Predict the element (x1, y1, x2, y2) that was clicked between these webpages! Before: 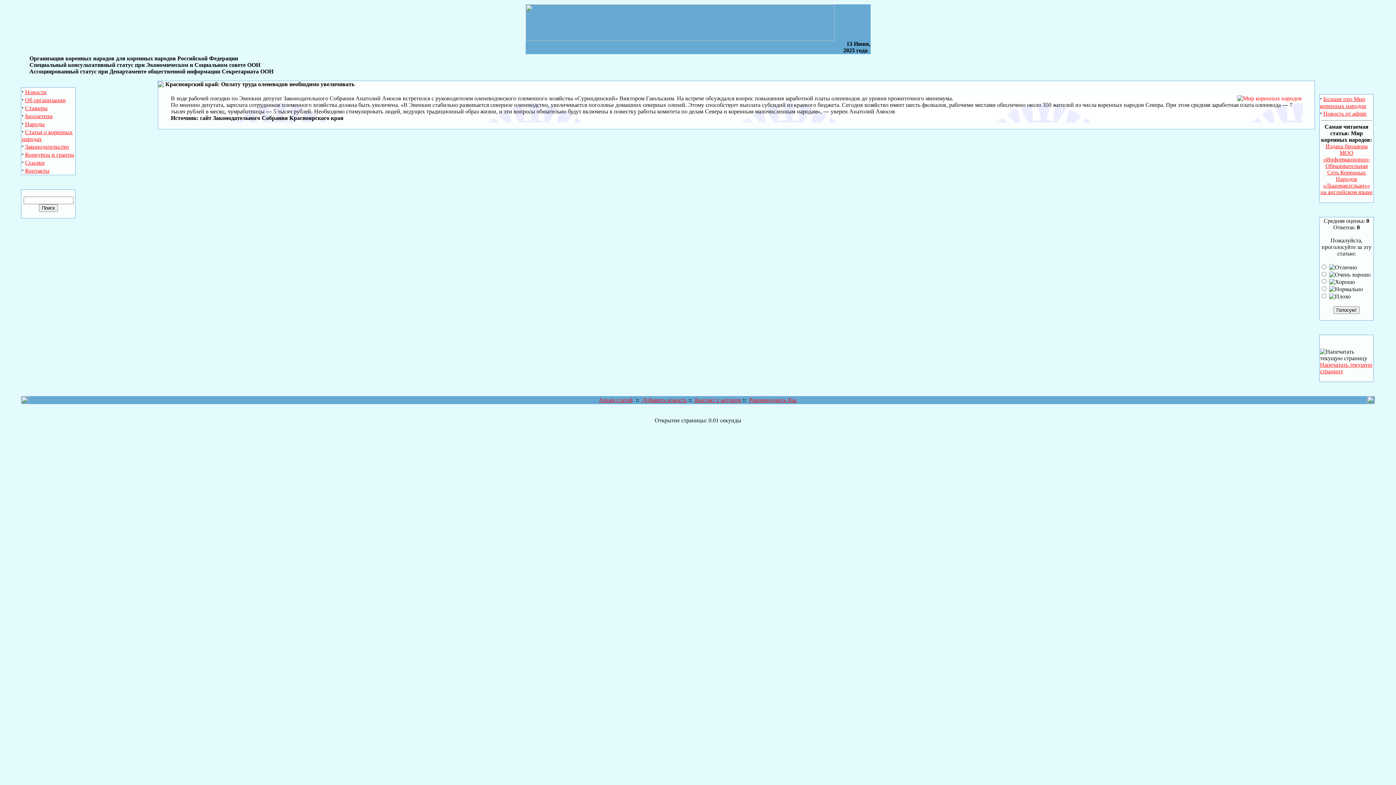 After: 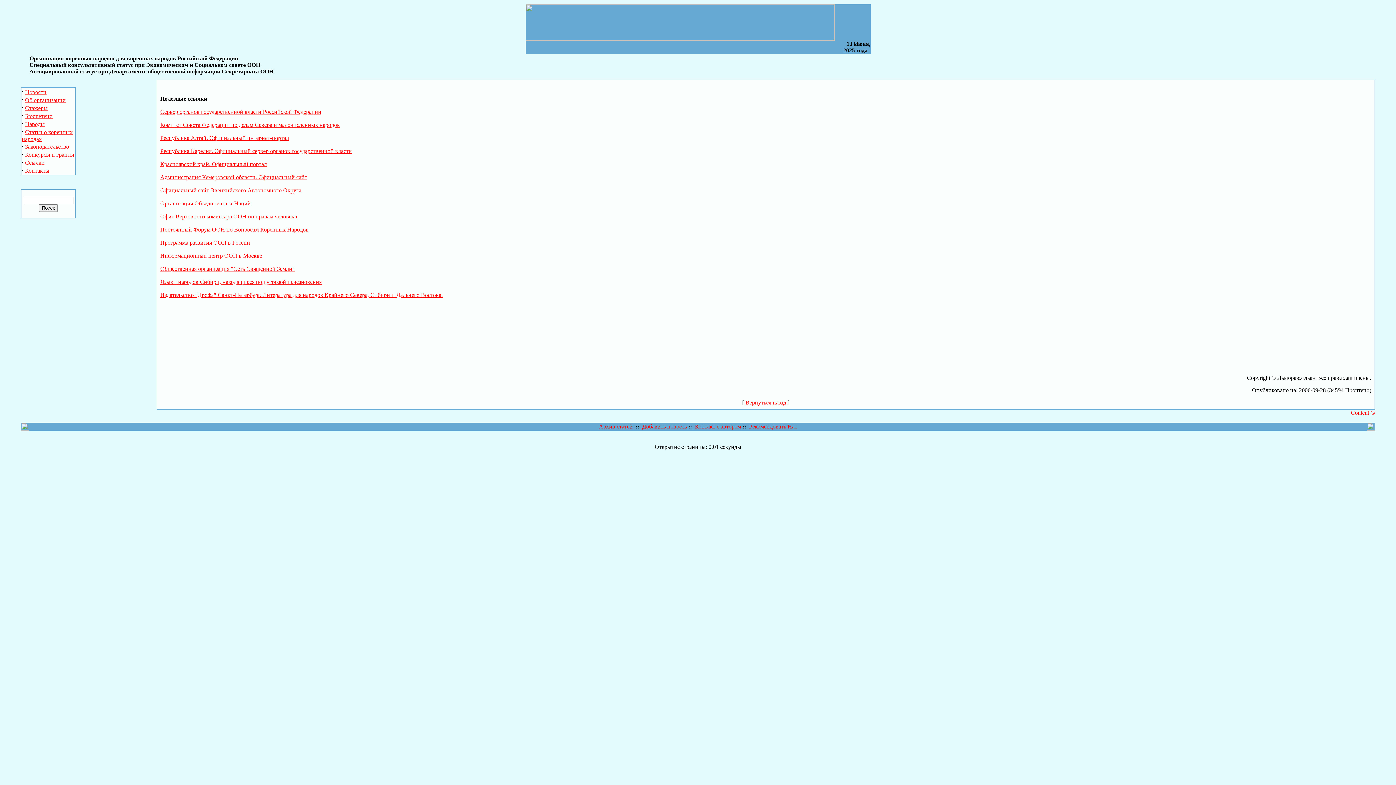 Action: label: Ссылки bbox: (25, 159, 44, 165)